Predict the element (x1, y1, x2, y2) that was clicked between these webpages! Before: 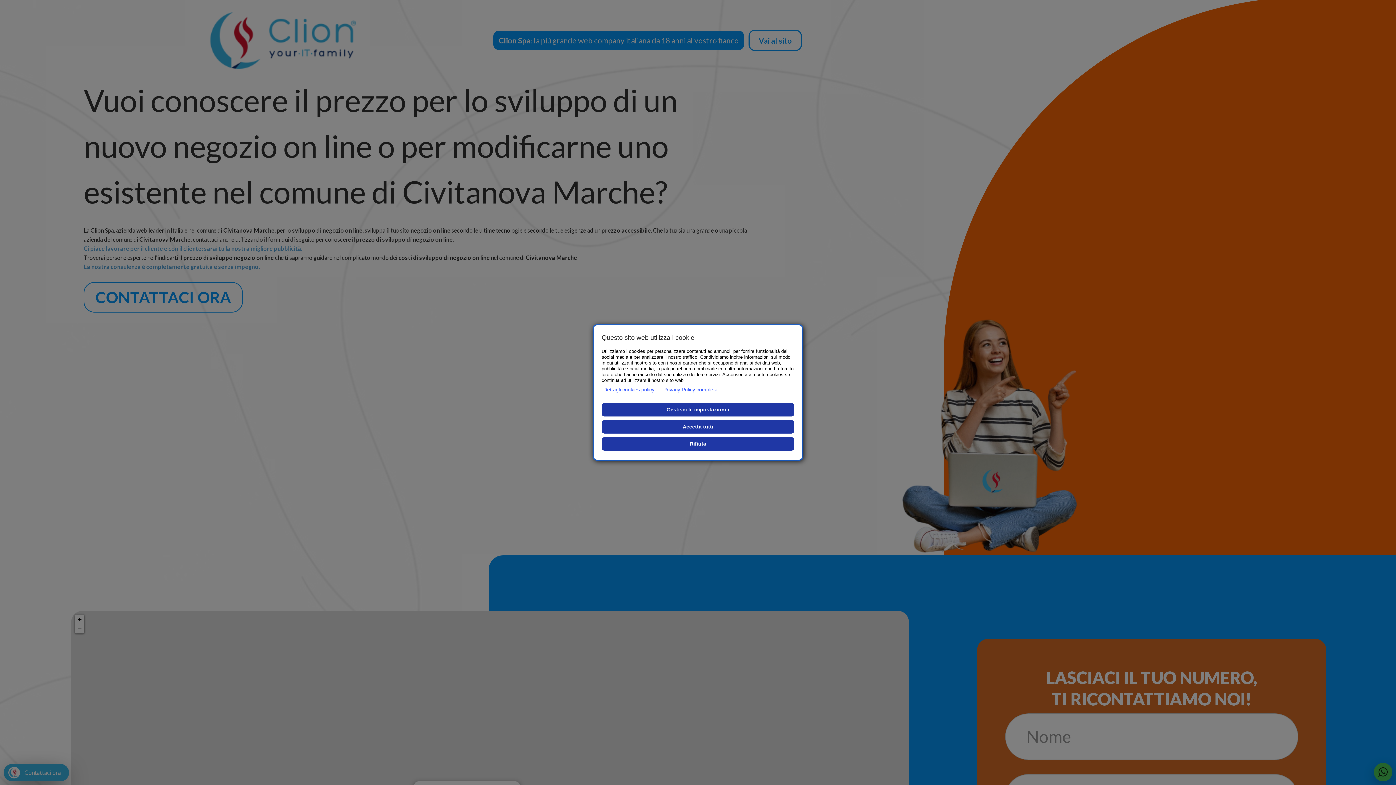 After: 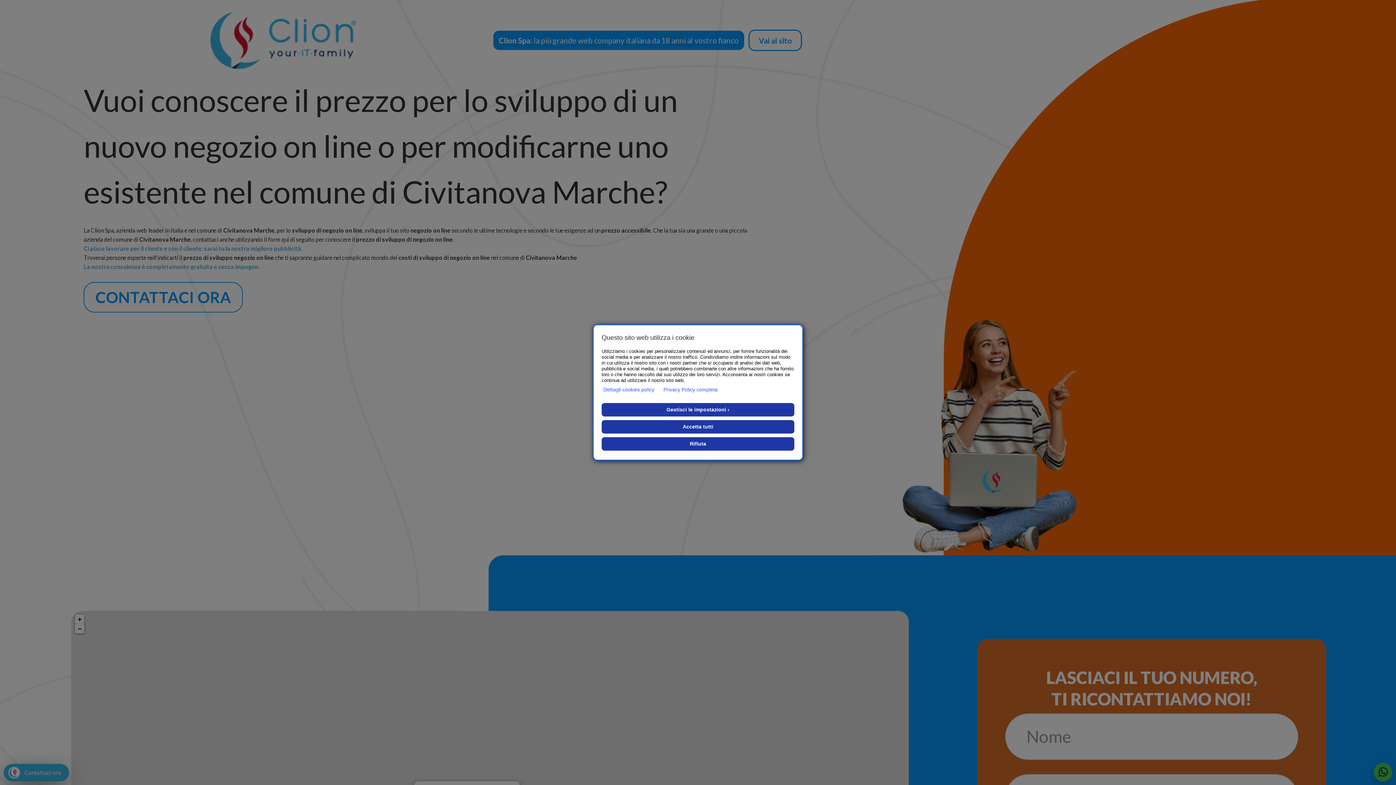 Action: bbox: (663, 385, 717, 394) label: Privacy Policy completa